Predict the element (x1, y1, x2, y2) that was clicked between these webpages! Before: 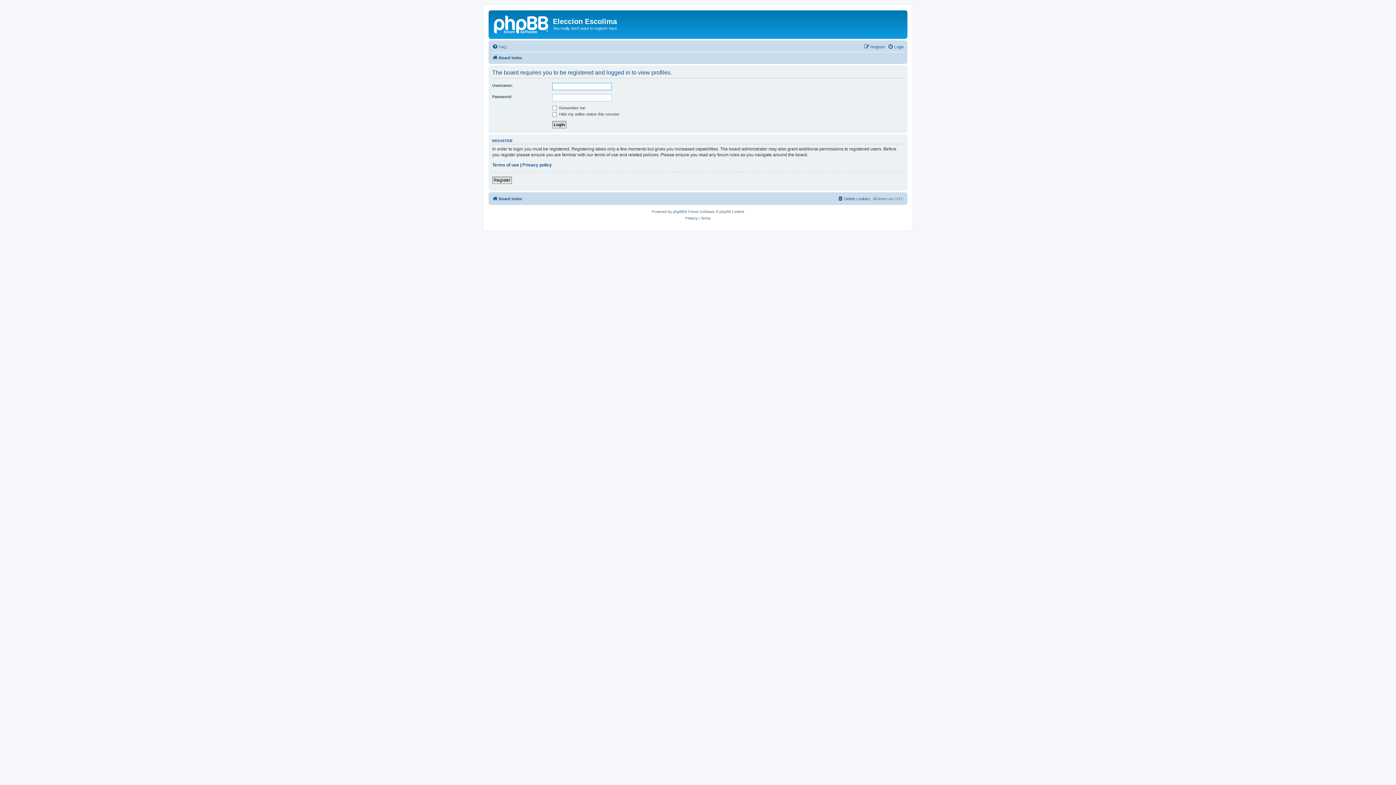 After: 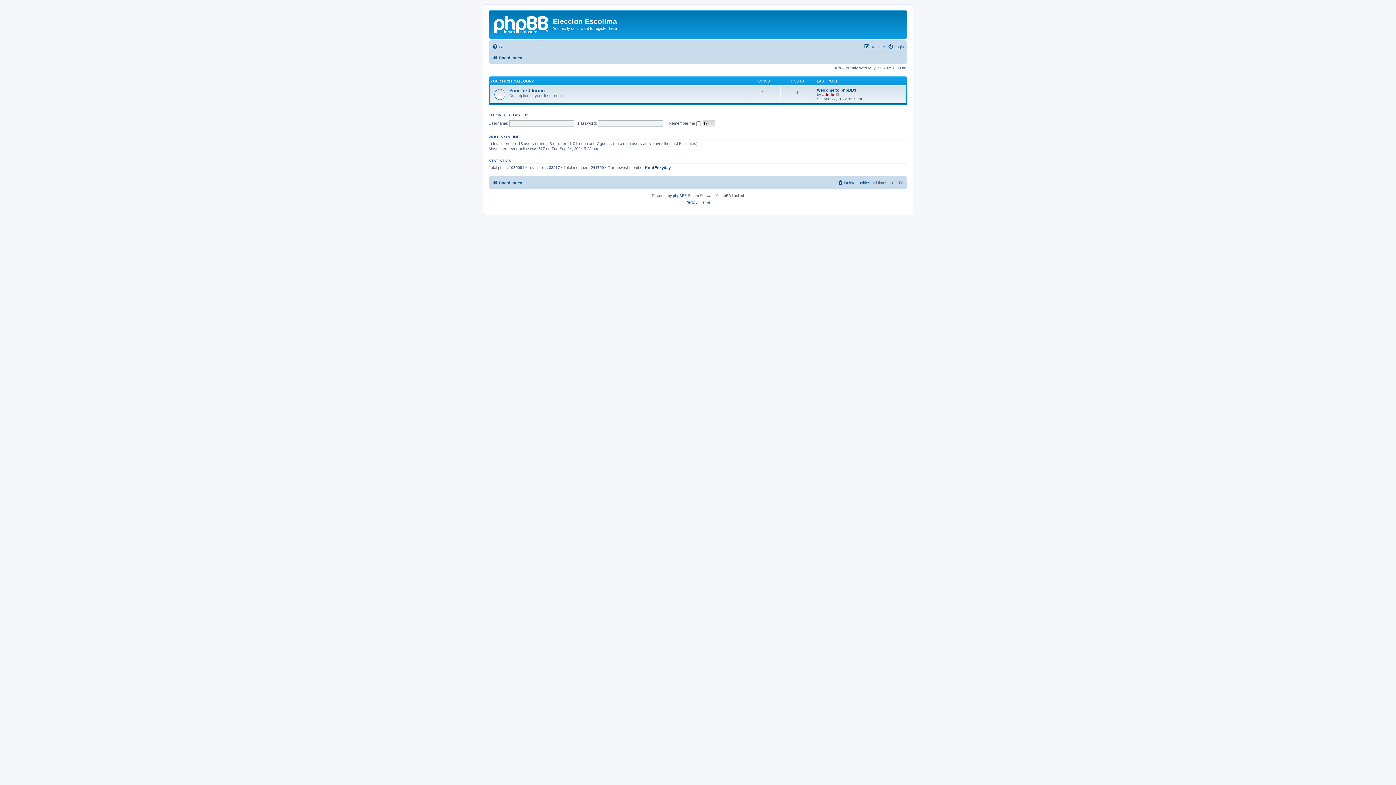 Action: bbox: (490, 12, 553, 35)